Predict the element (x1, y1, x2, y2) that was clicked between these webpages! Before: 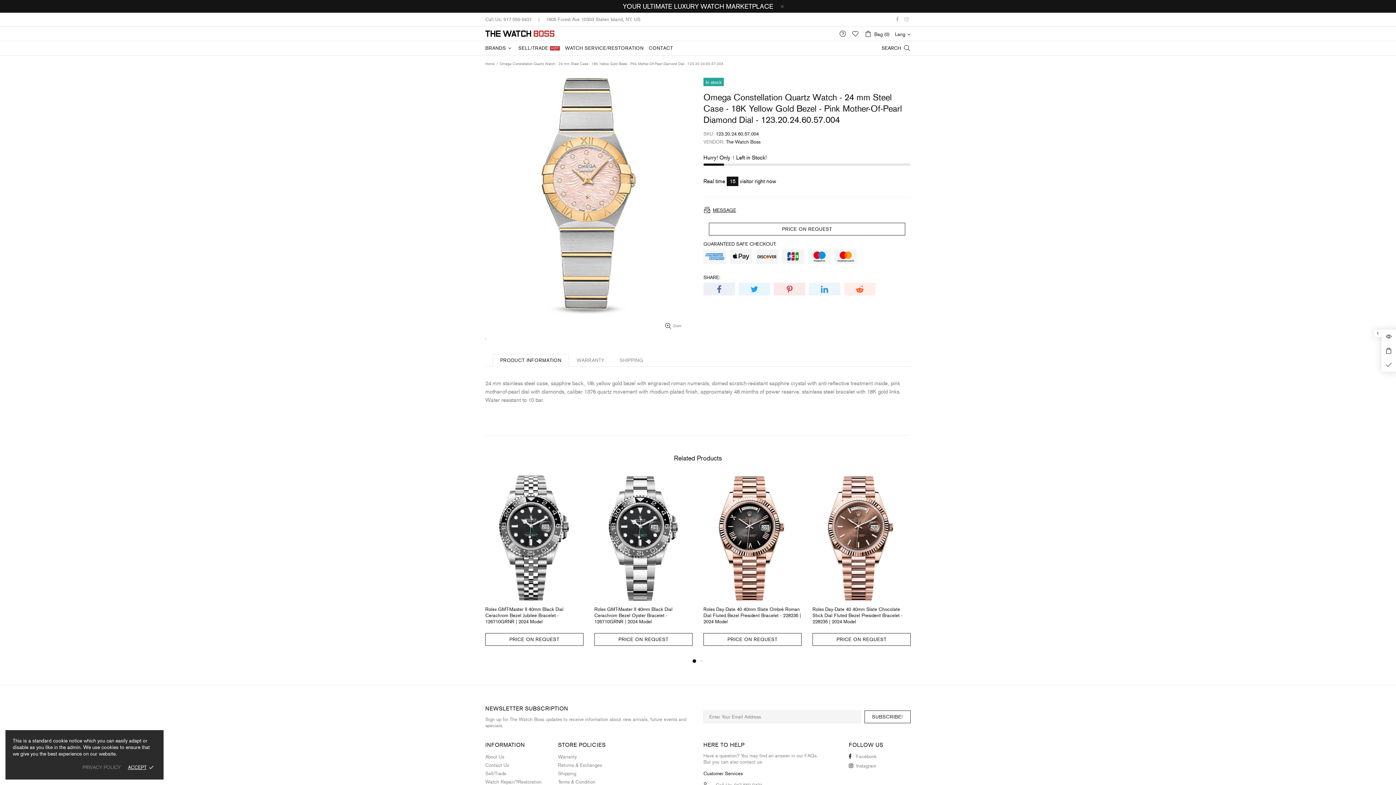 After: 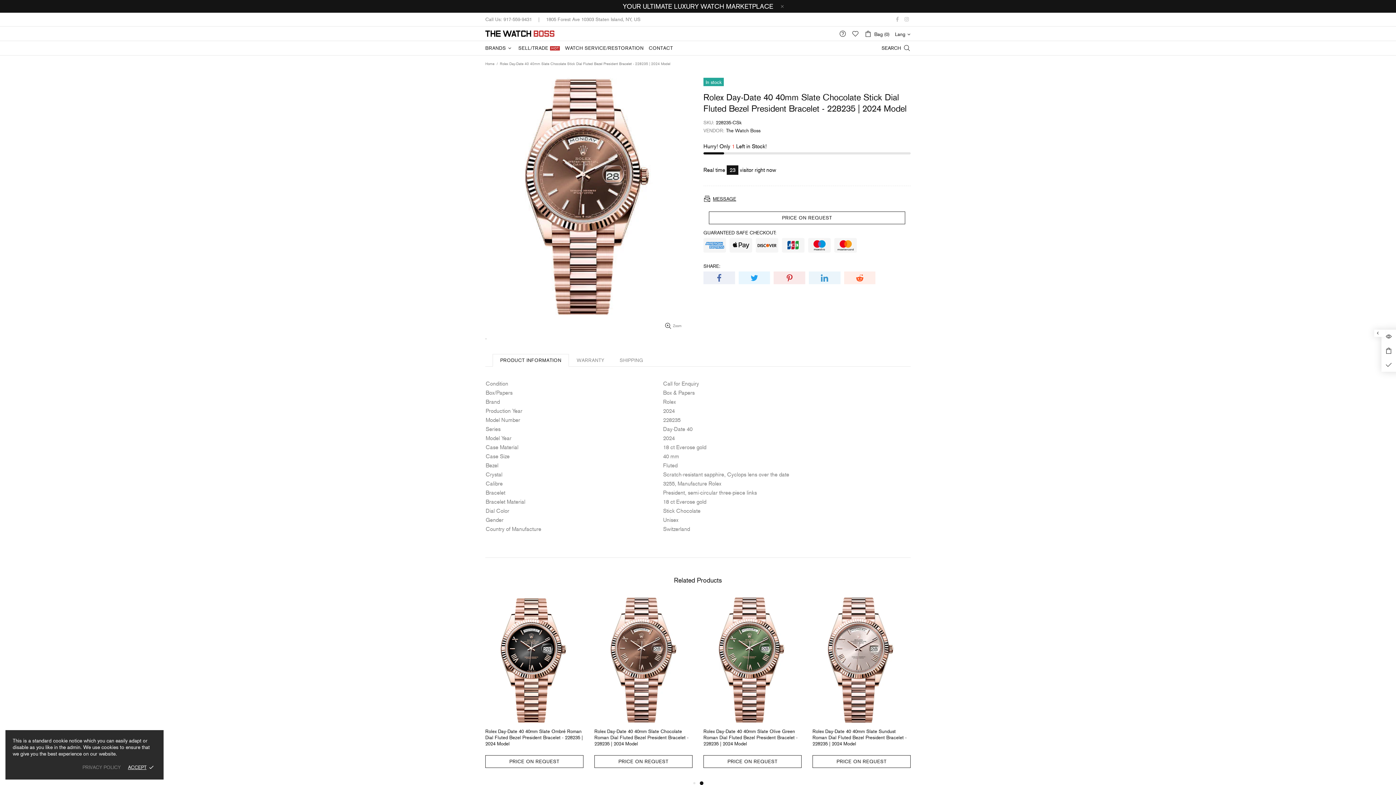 Action: label: PRICE ON REQUEST bbox: (812, 633, 910, 646)